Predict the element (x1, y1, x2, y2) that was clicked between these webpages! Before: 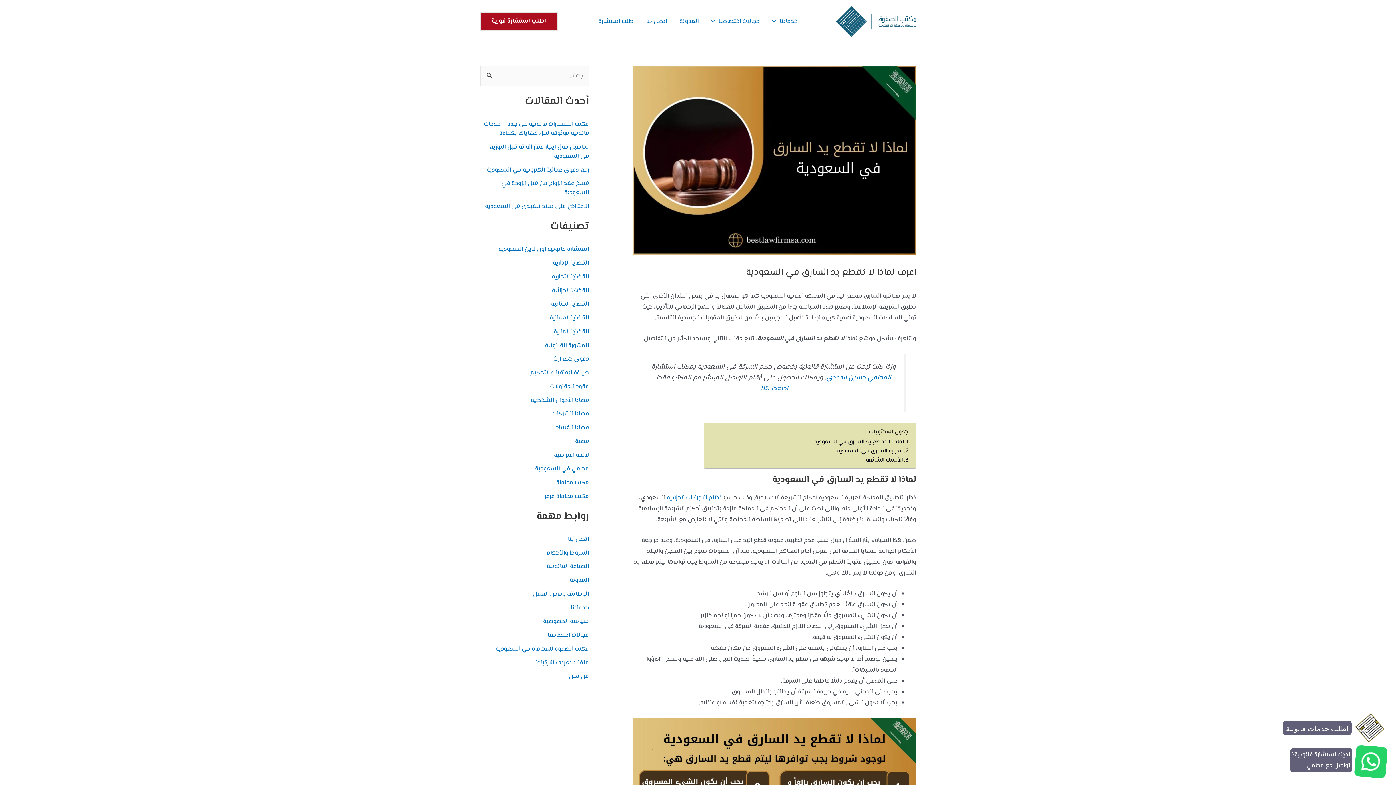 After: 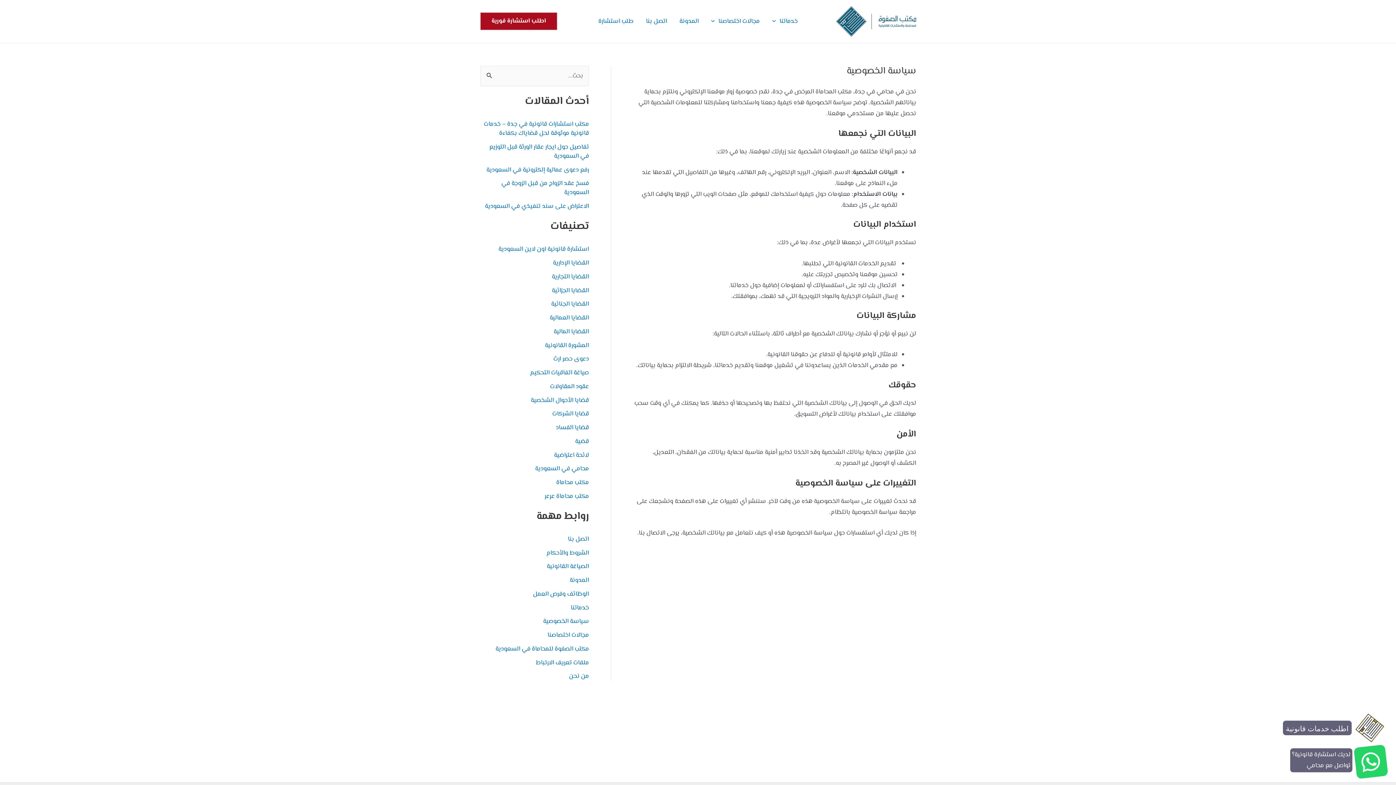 Action: bbox: (543, 617, 589, 626) label: سياسة الخصوصية